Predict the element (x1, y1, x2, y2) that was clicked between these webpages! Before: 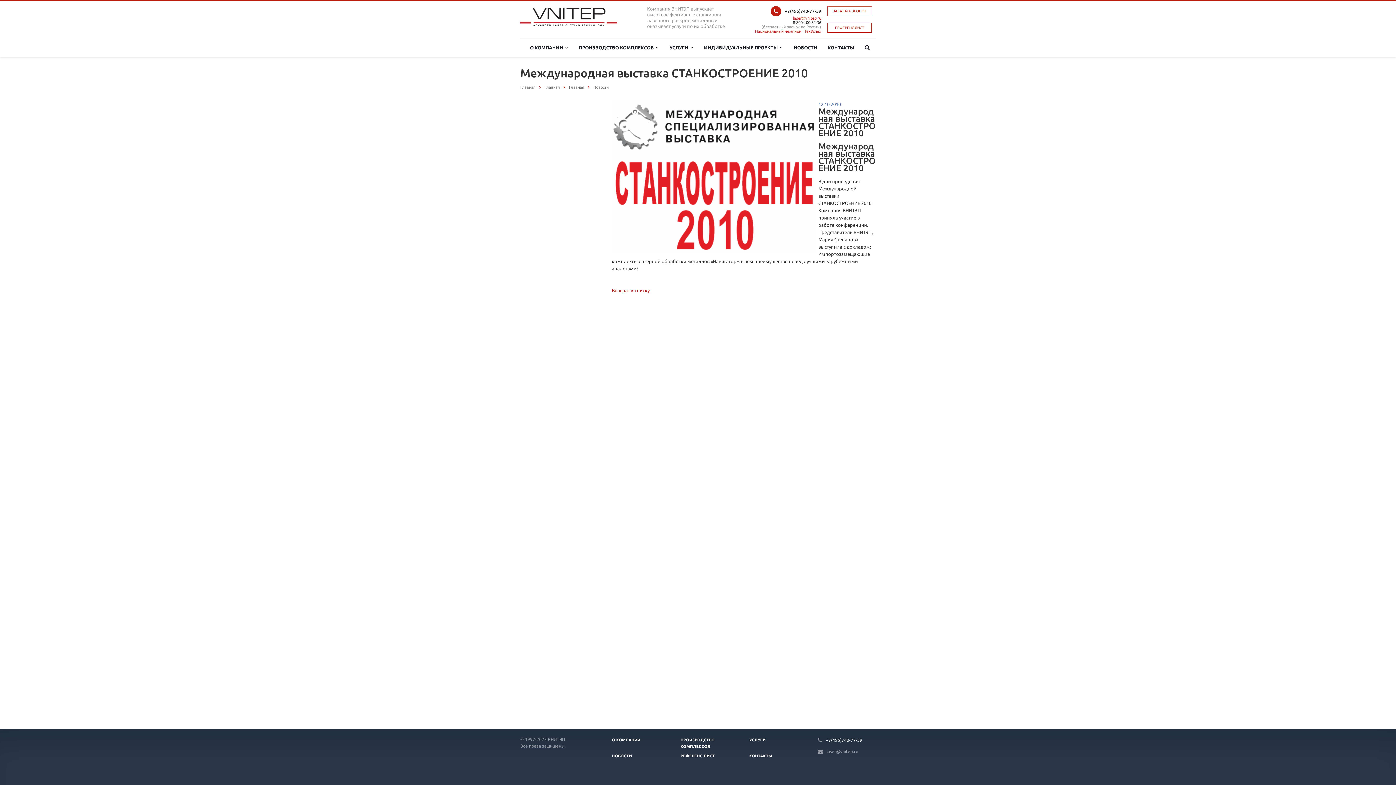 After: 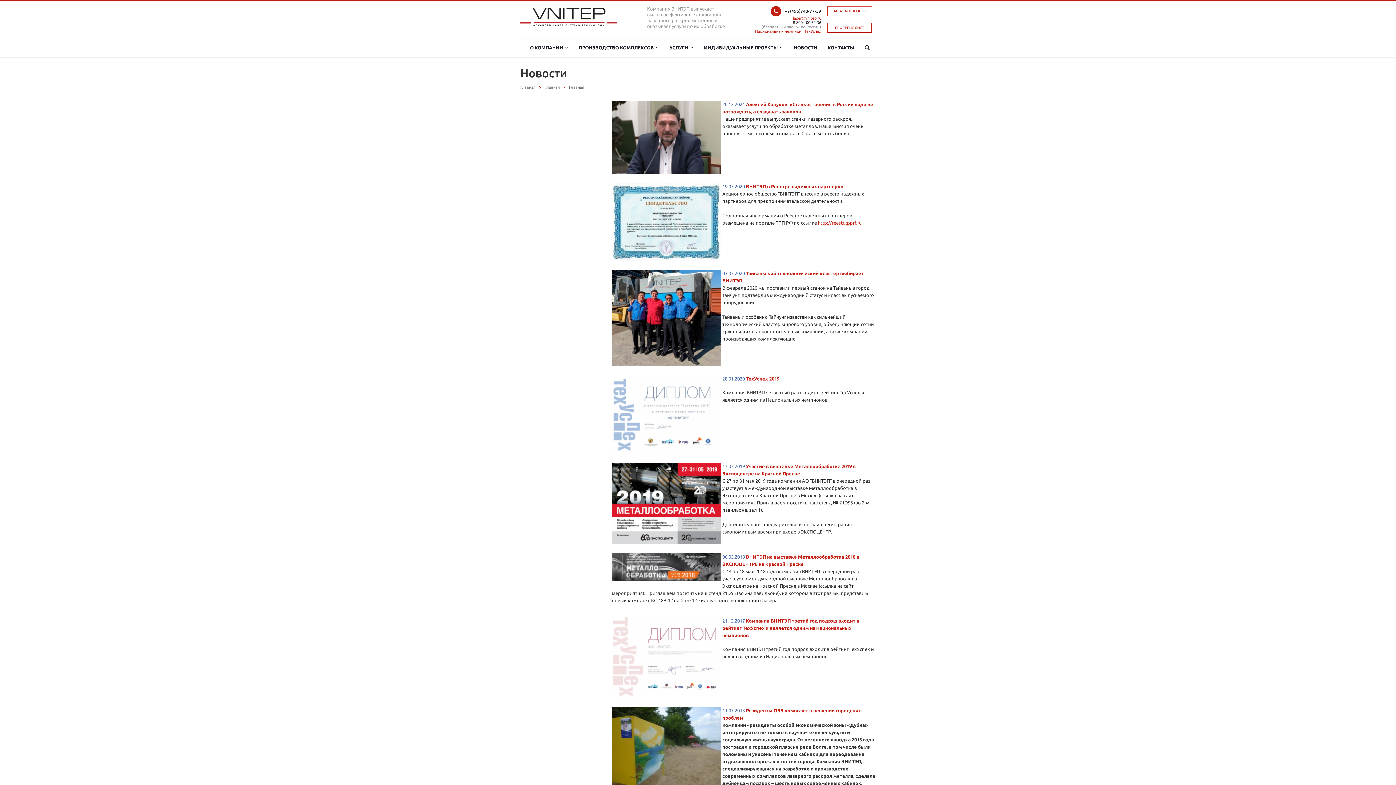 Action: bbox: (612, 288, 649, 293) label: Возврат к списку